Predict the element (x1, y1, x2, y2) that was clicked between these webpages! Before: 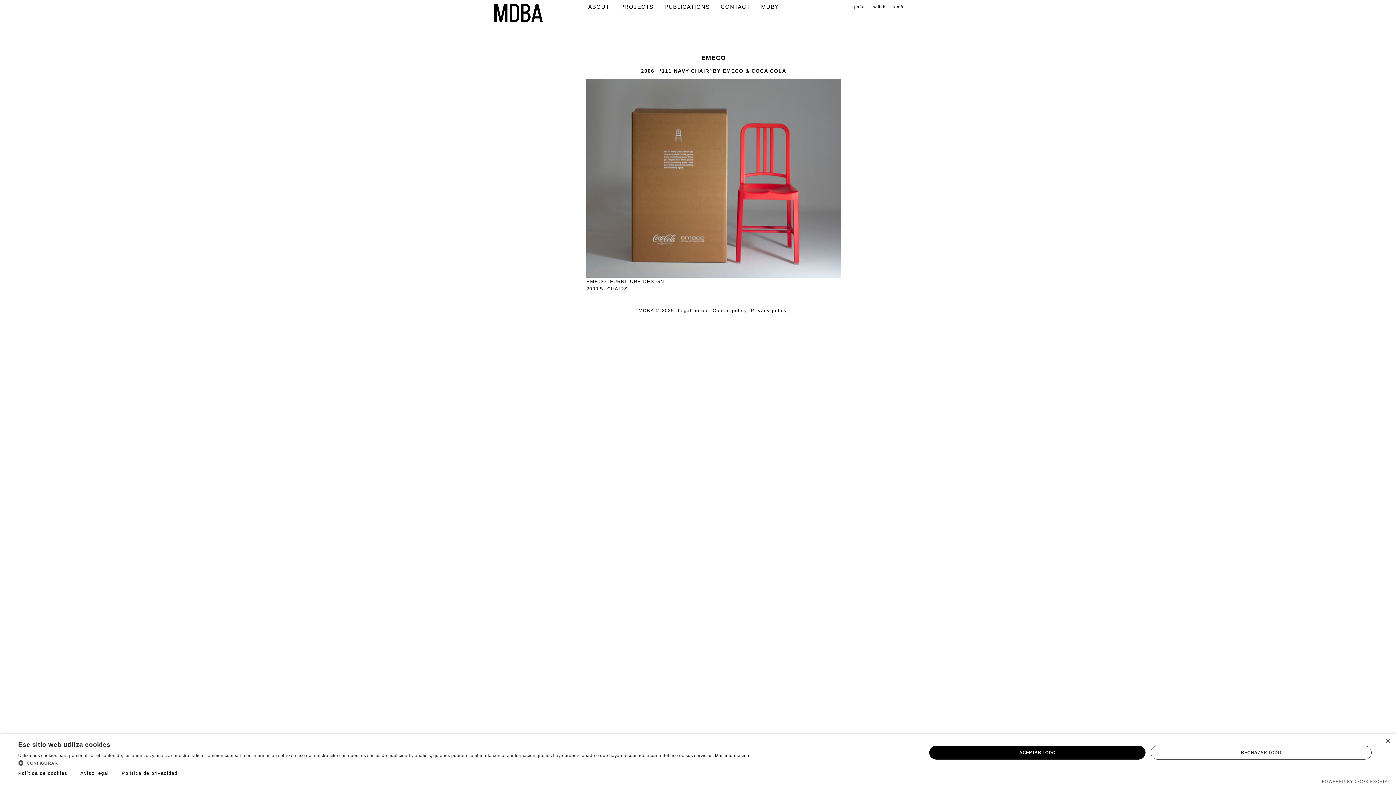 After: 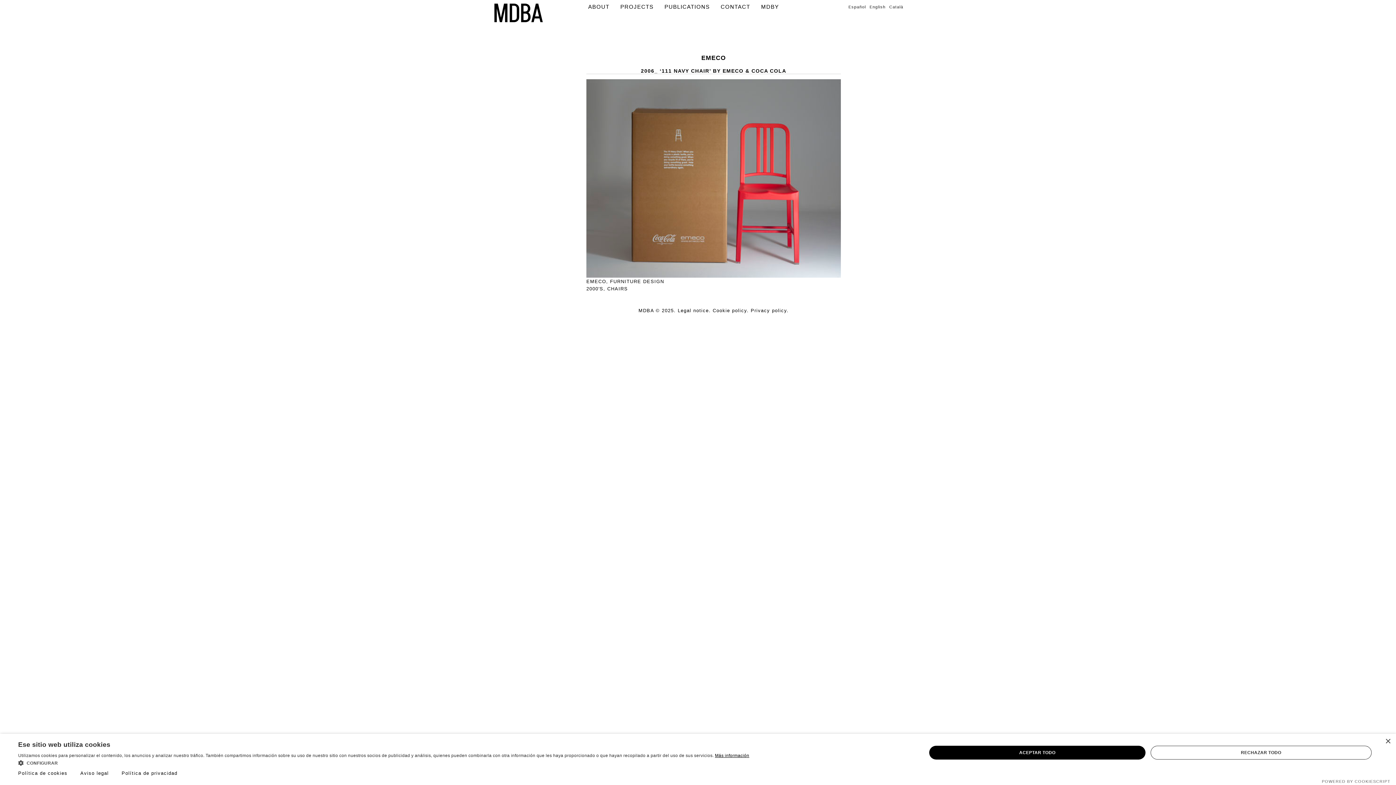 Action: bbox: (715, 753, 749, 758) label: Más información, opens a new window